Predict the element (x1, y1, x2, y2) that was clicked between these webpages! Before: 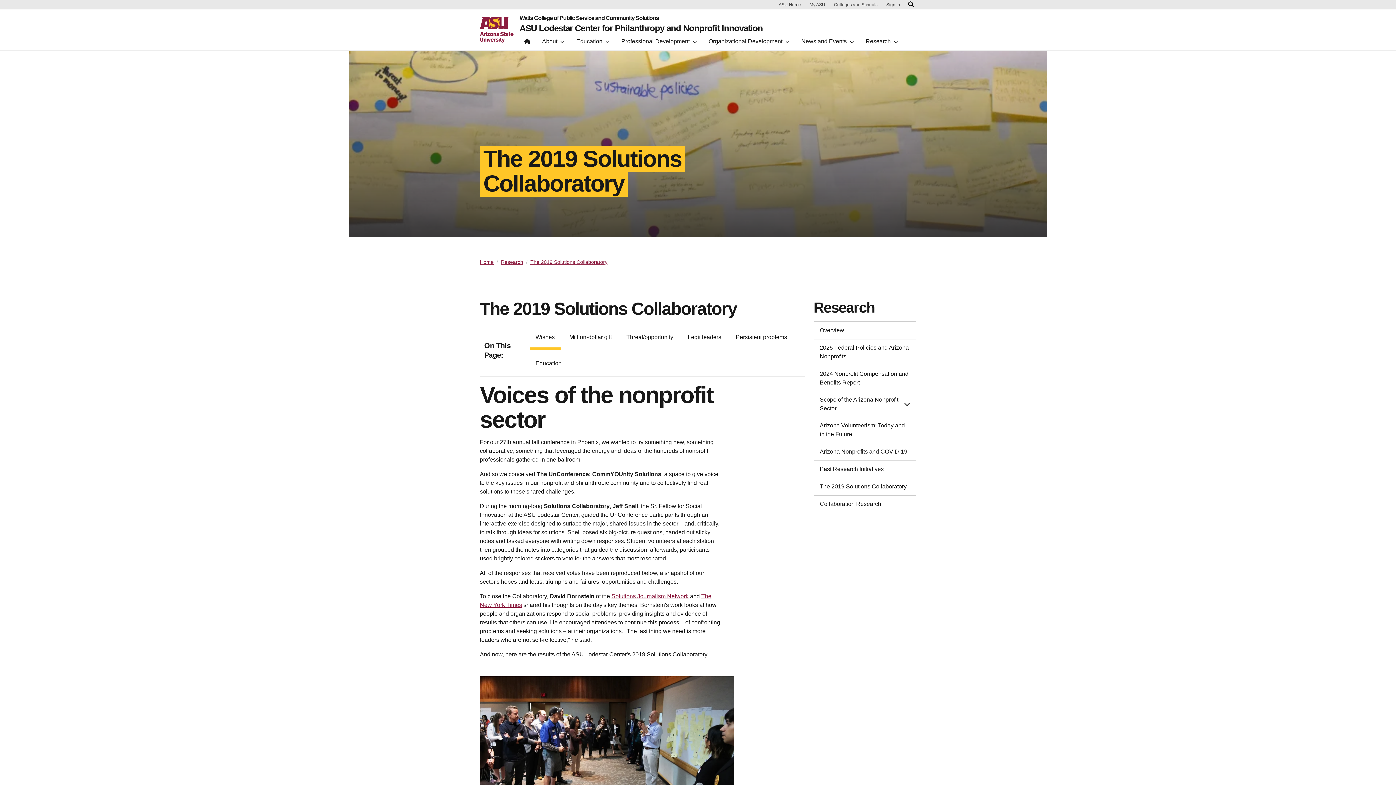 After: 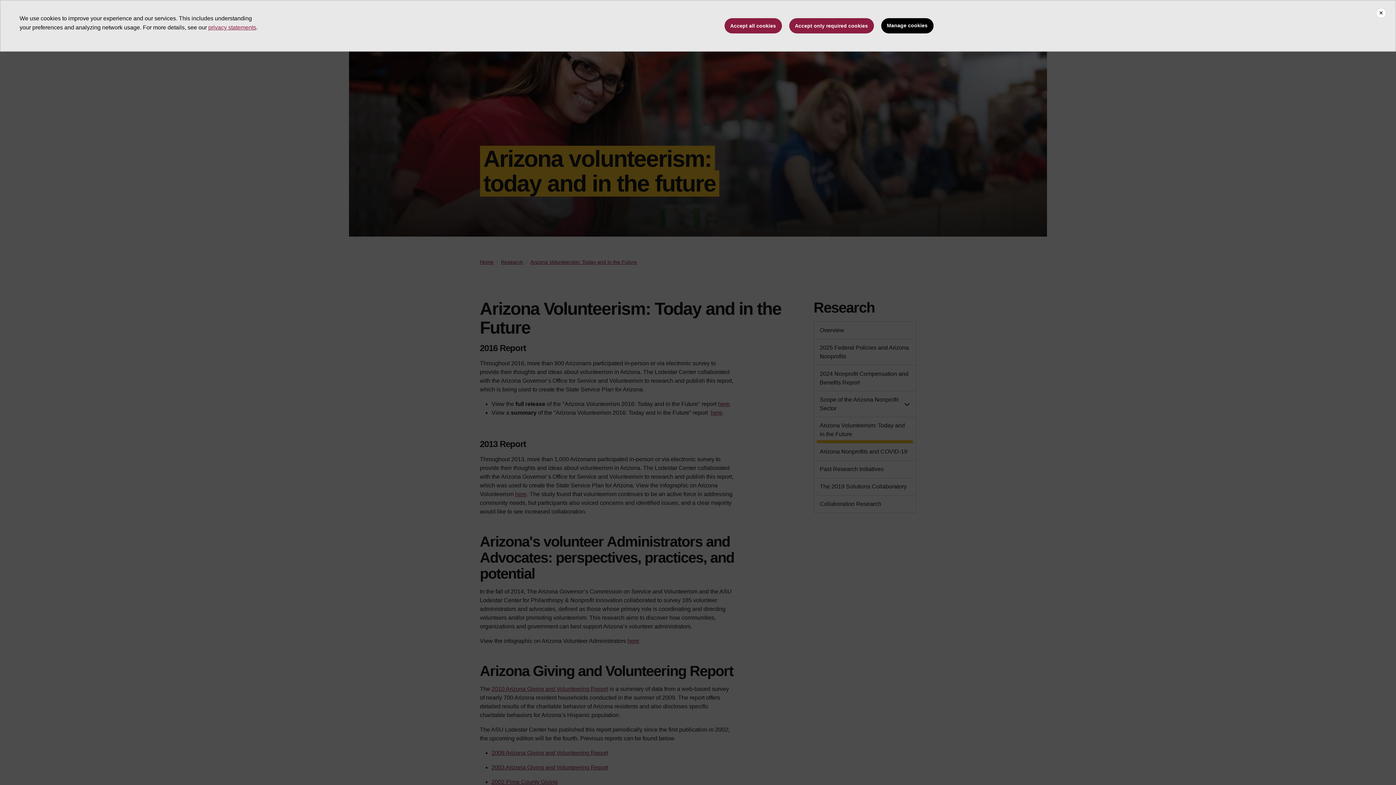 Action: bbox: (817, 421, 913, 439) label: Arizona Volunteerism: Today and in the Future